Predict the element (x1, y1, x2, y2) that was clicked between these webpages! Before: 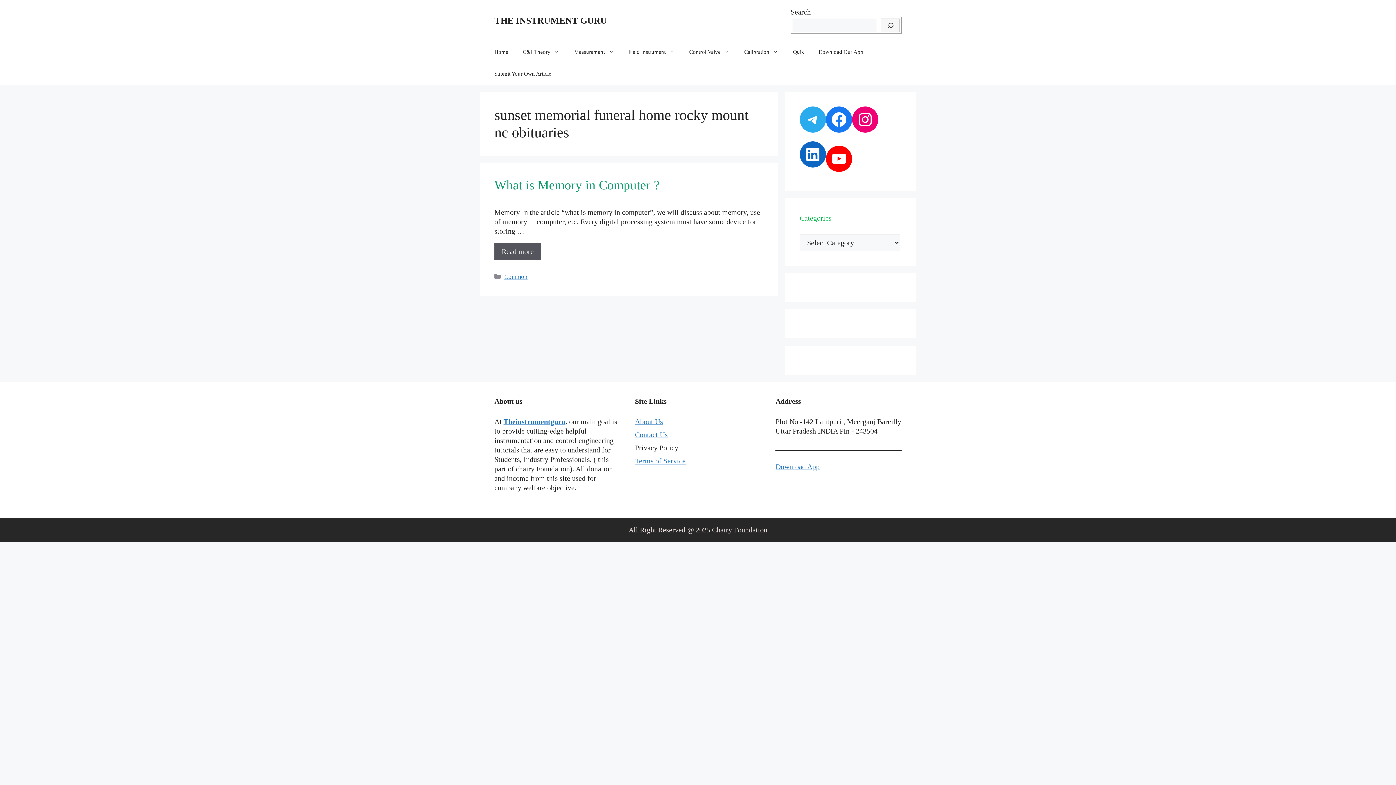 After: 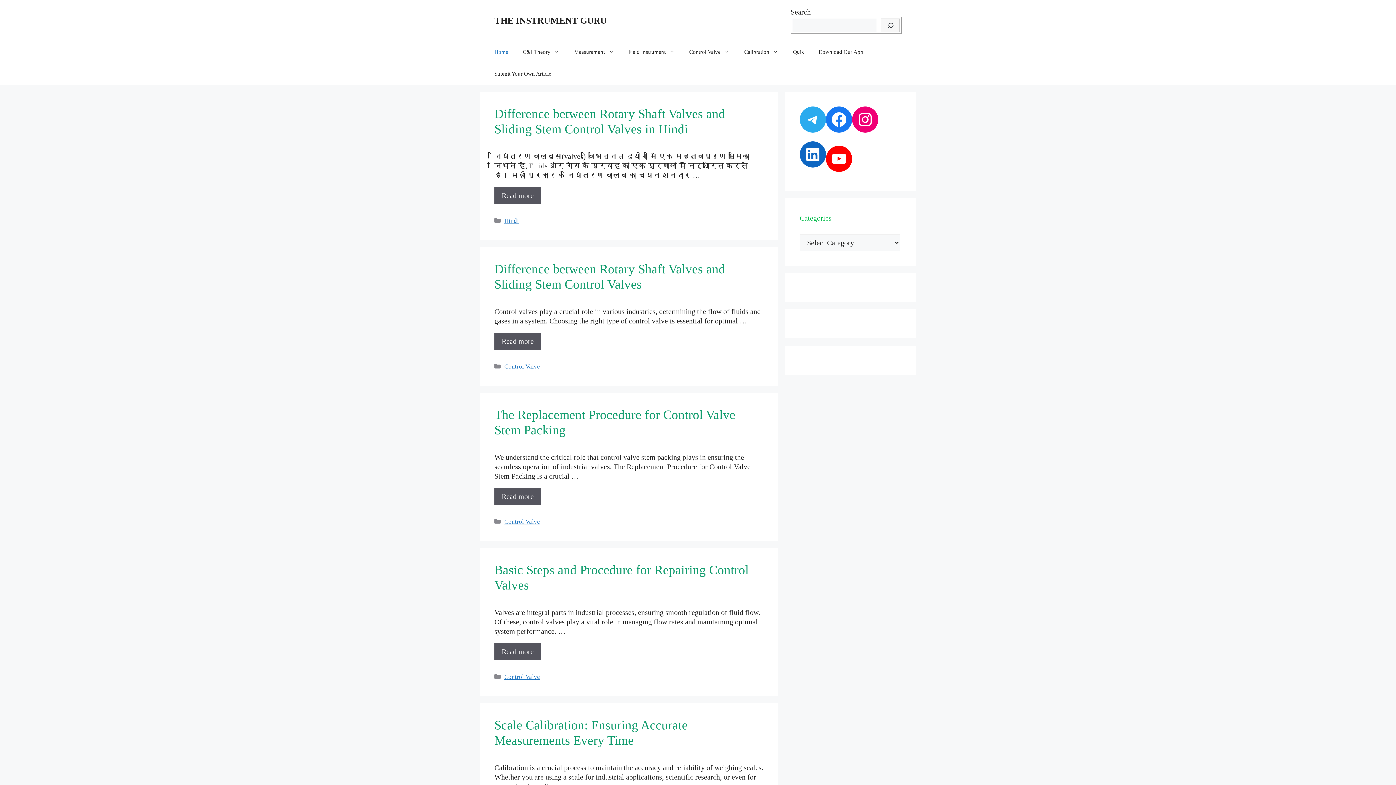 Action: bbox: (494, 15, 607, 25) label: THE INSTRUMENT GURU